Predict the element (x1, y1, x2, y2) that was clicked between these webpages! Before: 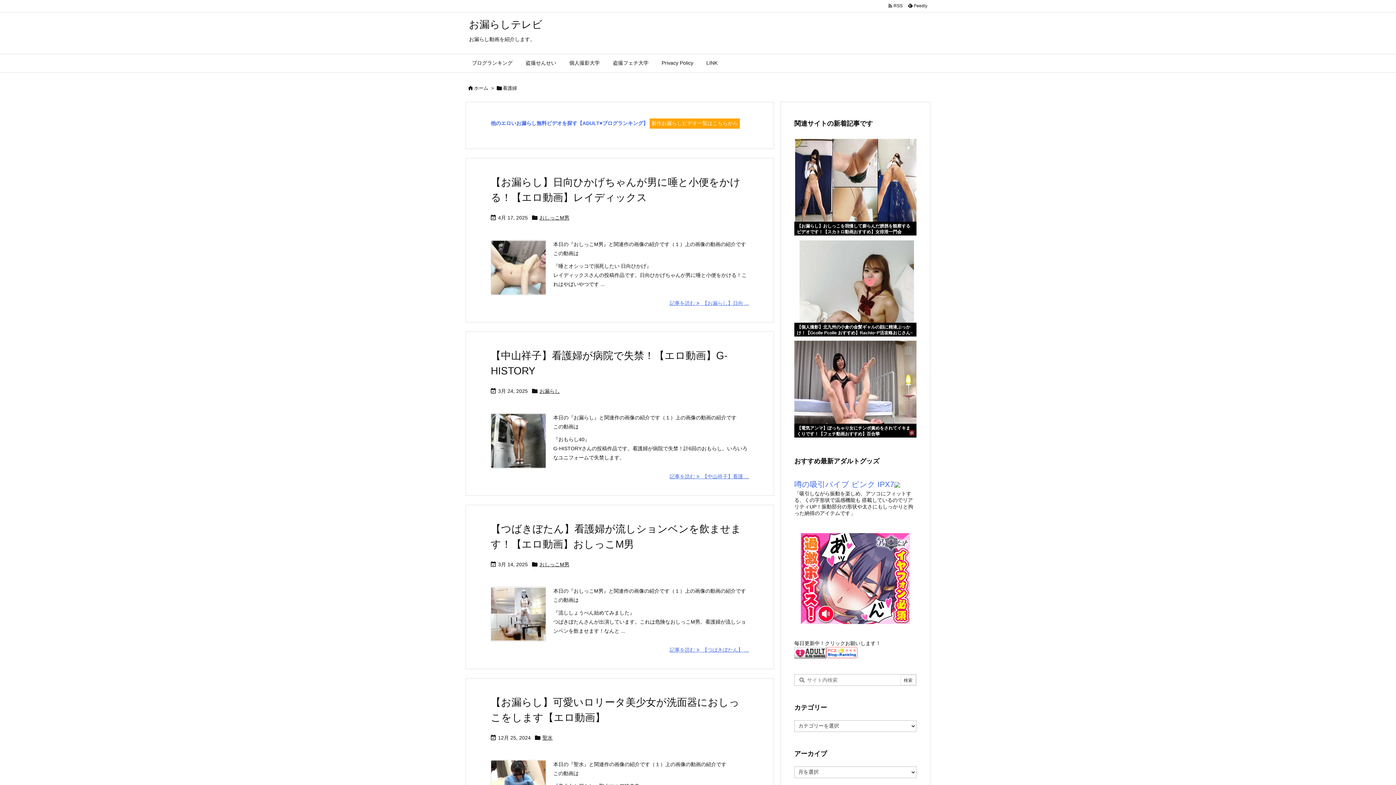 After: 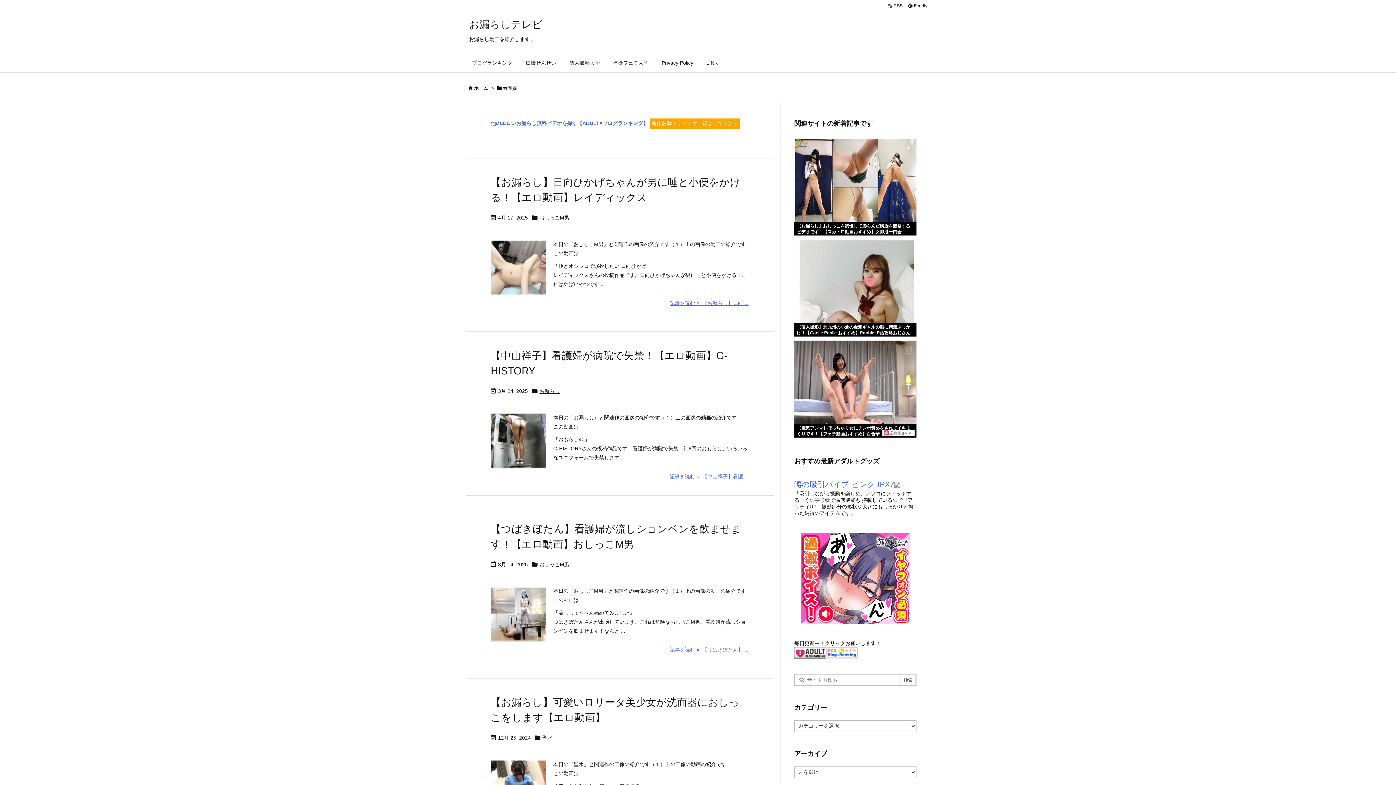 Action: bbox: (909, 433, 914, 437)